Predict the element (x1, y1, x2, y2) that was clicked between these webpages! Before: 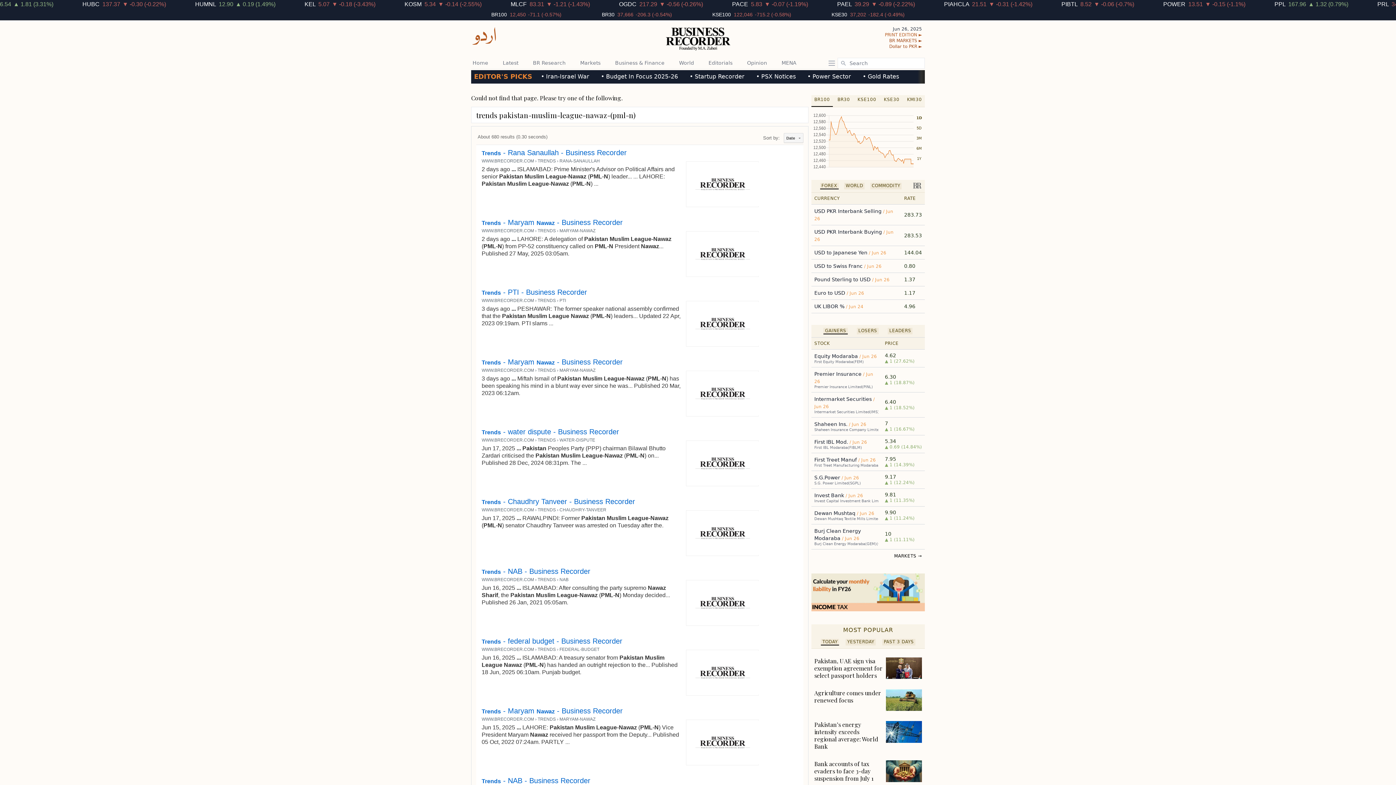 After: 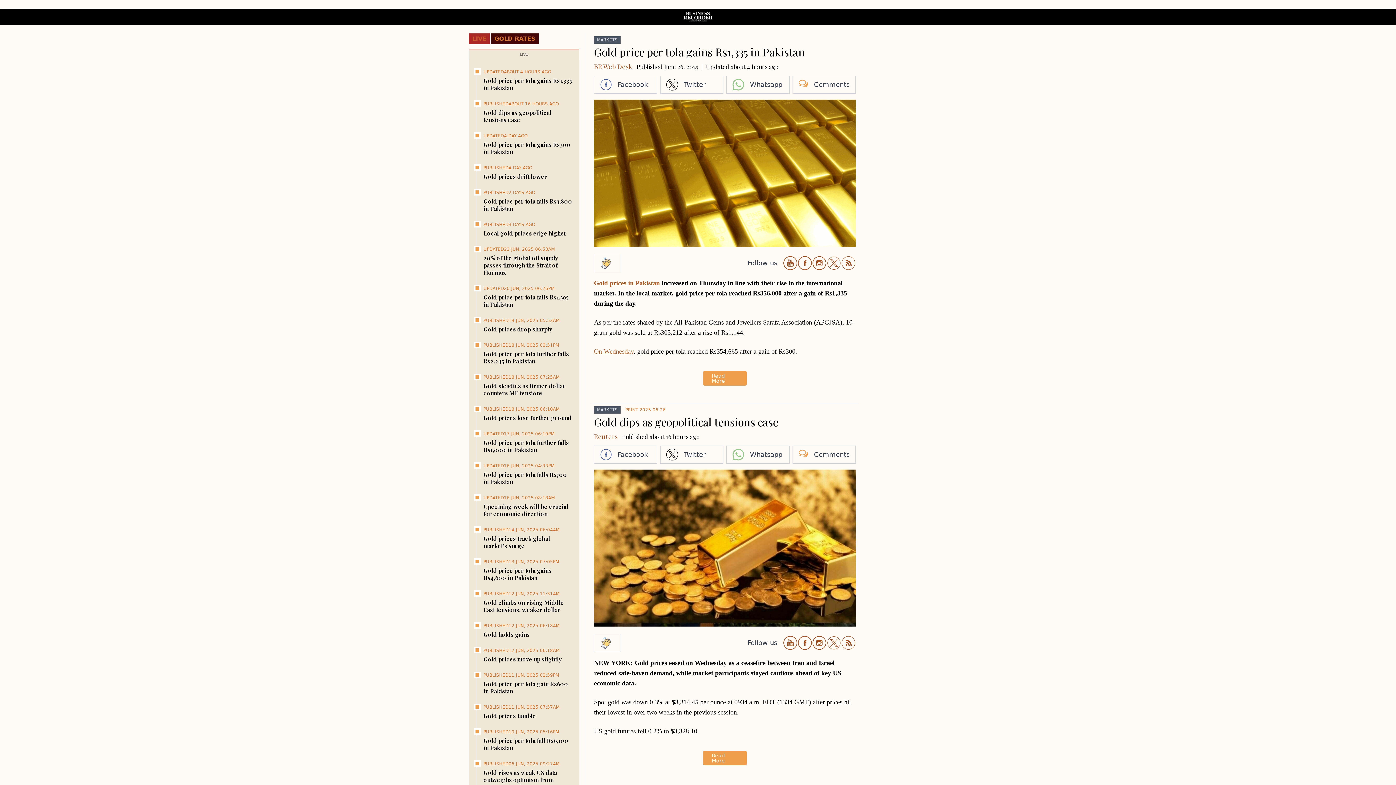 Action: label: • Gold Rates bbox: (860, 71, 902, 80)